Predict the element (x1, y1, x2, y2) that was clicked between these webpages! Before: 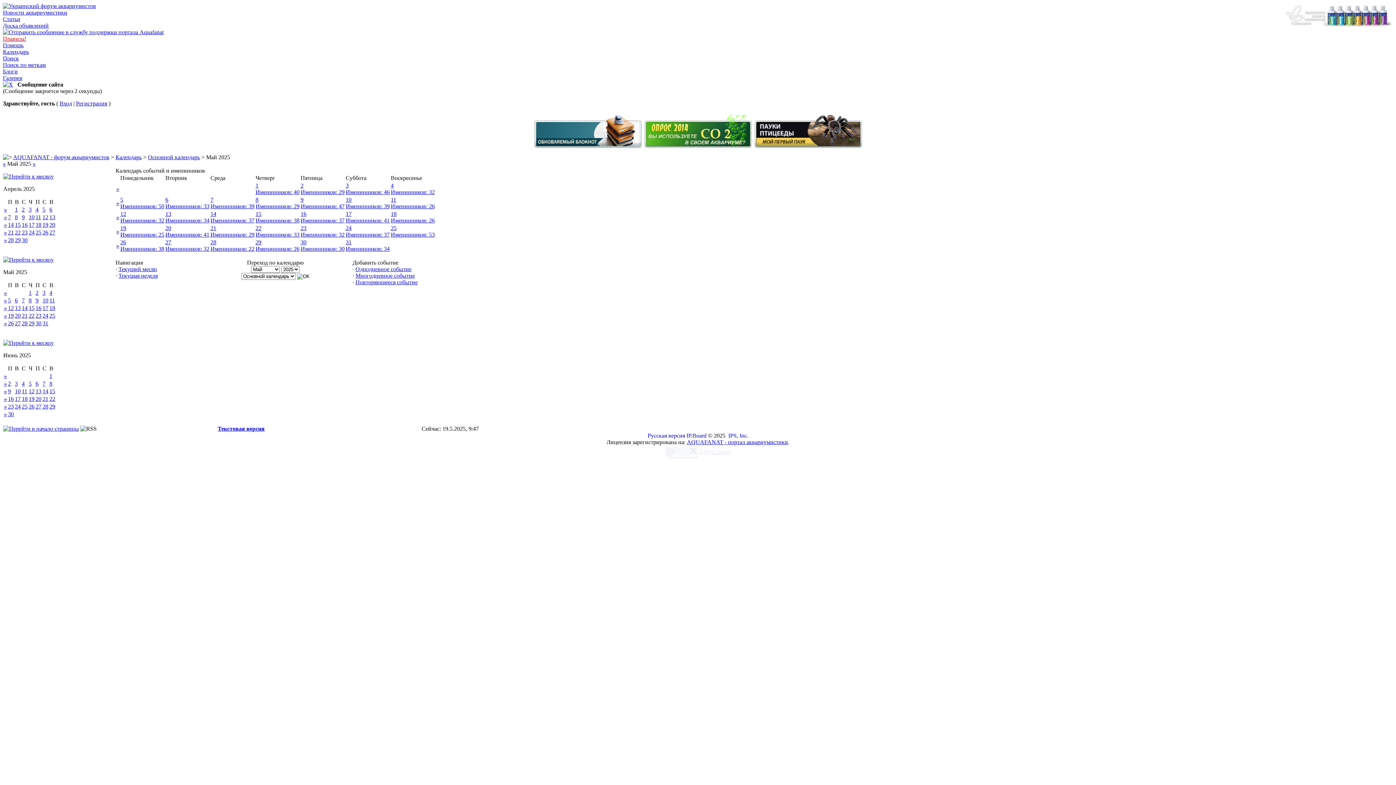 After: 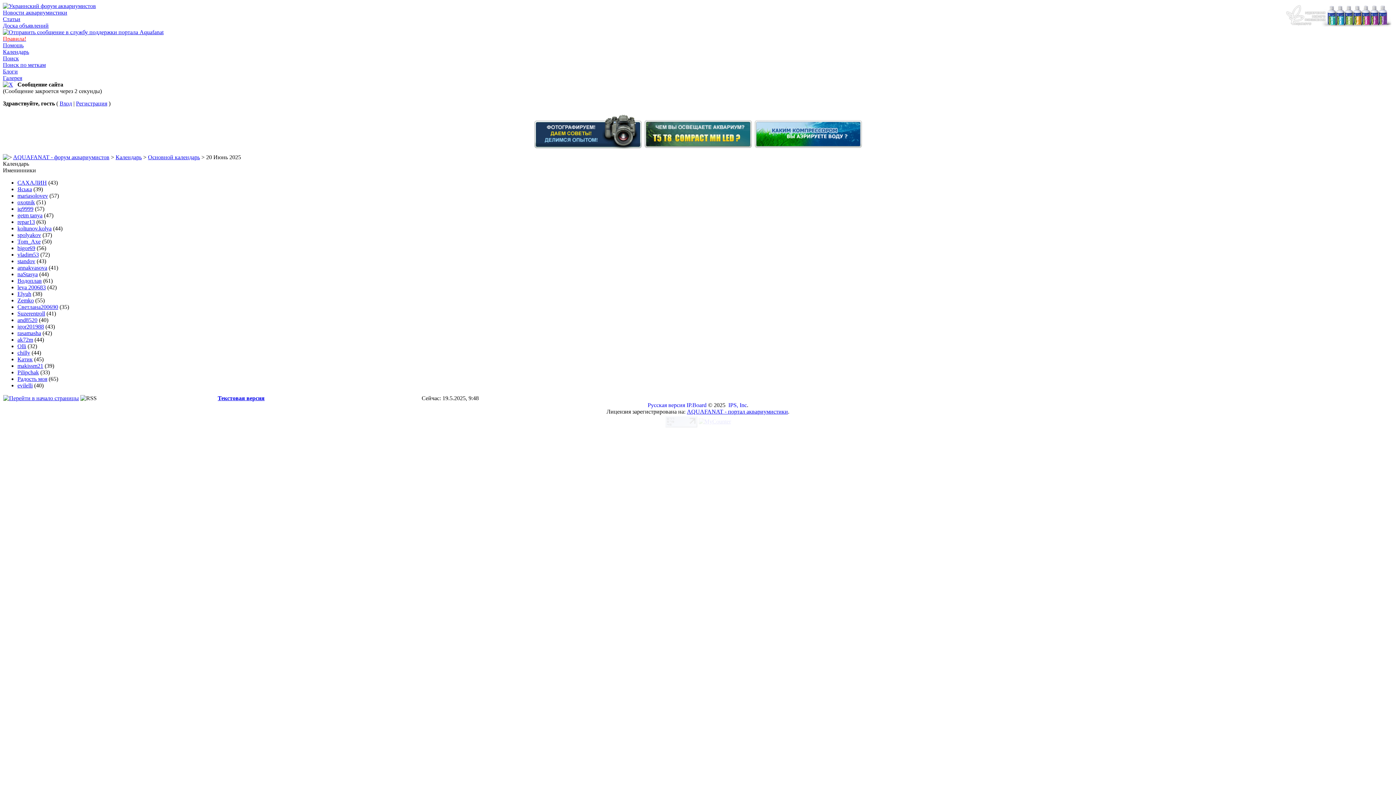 Action: label: 20 bbox: (35, 396, 41, 402)